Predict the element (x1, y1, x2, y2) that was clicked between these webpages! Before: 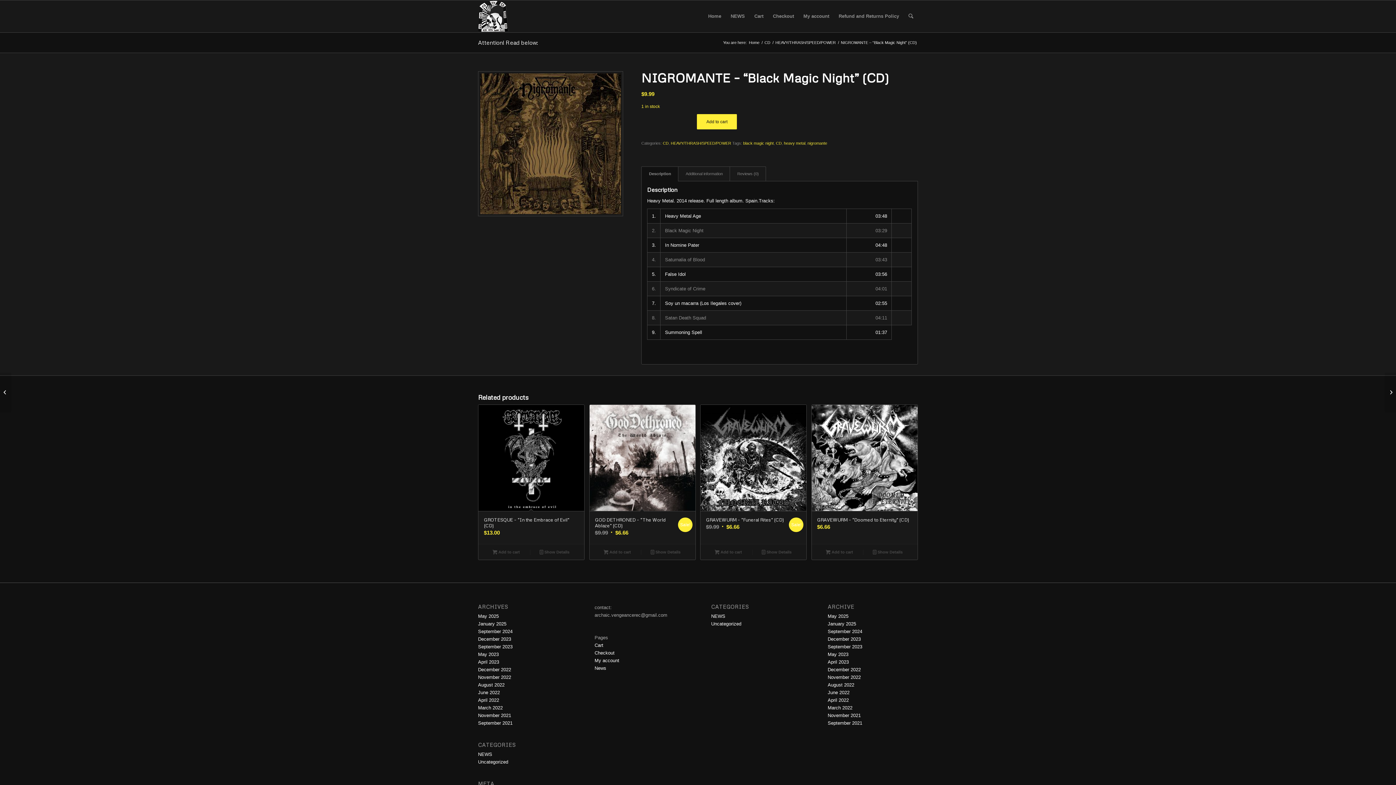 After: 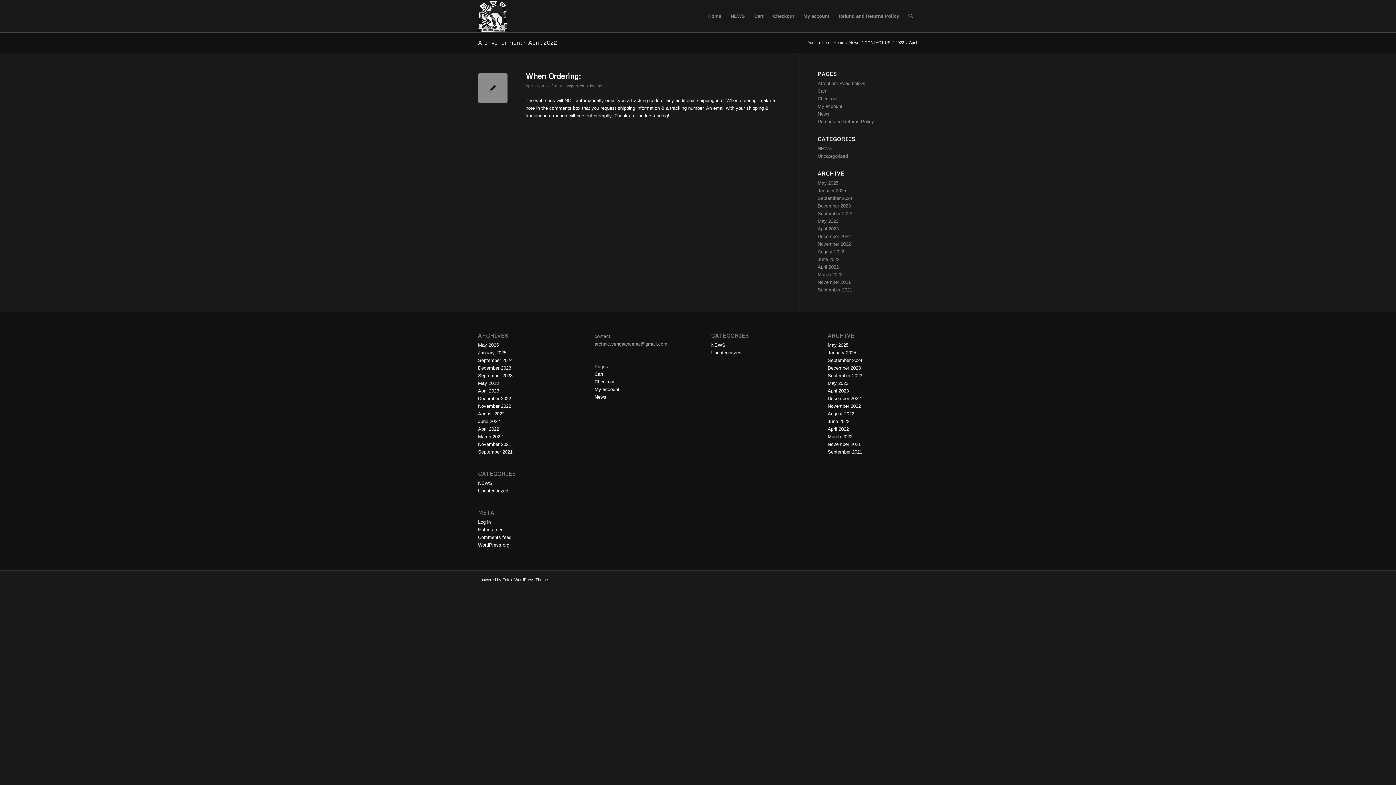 Action: bbox: (827, 697, 849, 703) label: April 2022